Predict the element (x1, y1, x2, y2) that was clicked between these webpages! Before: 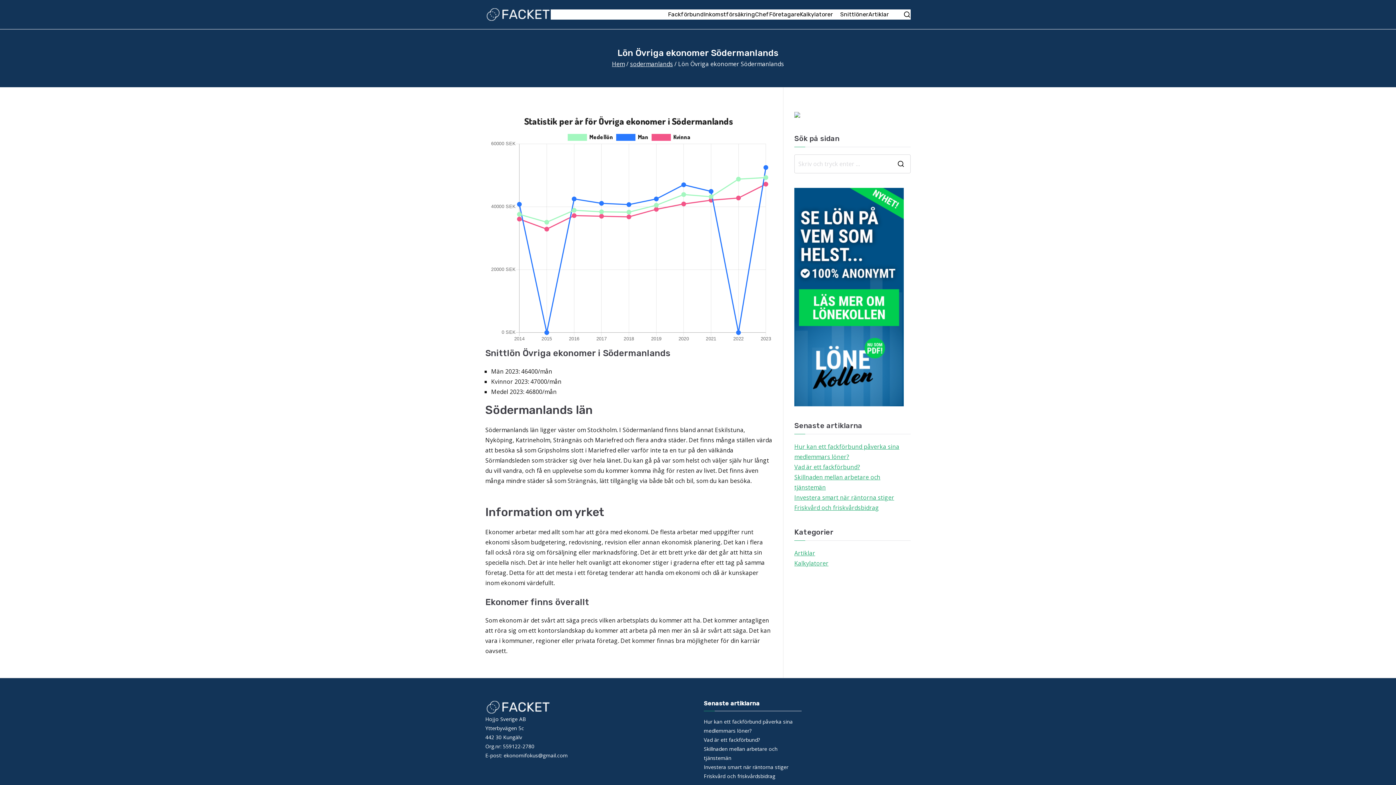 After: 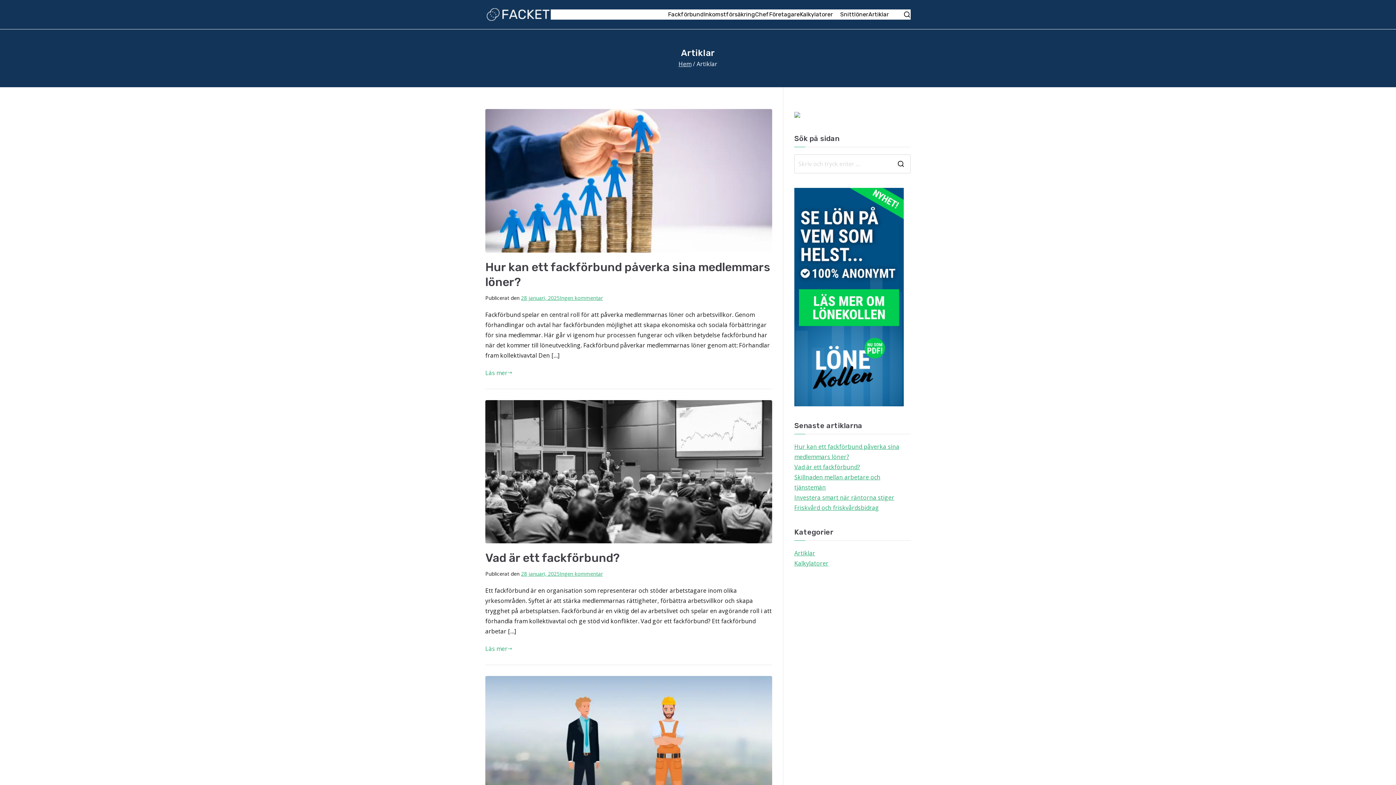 Action: bbox: (868, 9, 889, 19) label: Artiklar